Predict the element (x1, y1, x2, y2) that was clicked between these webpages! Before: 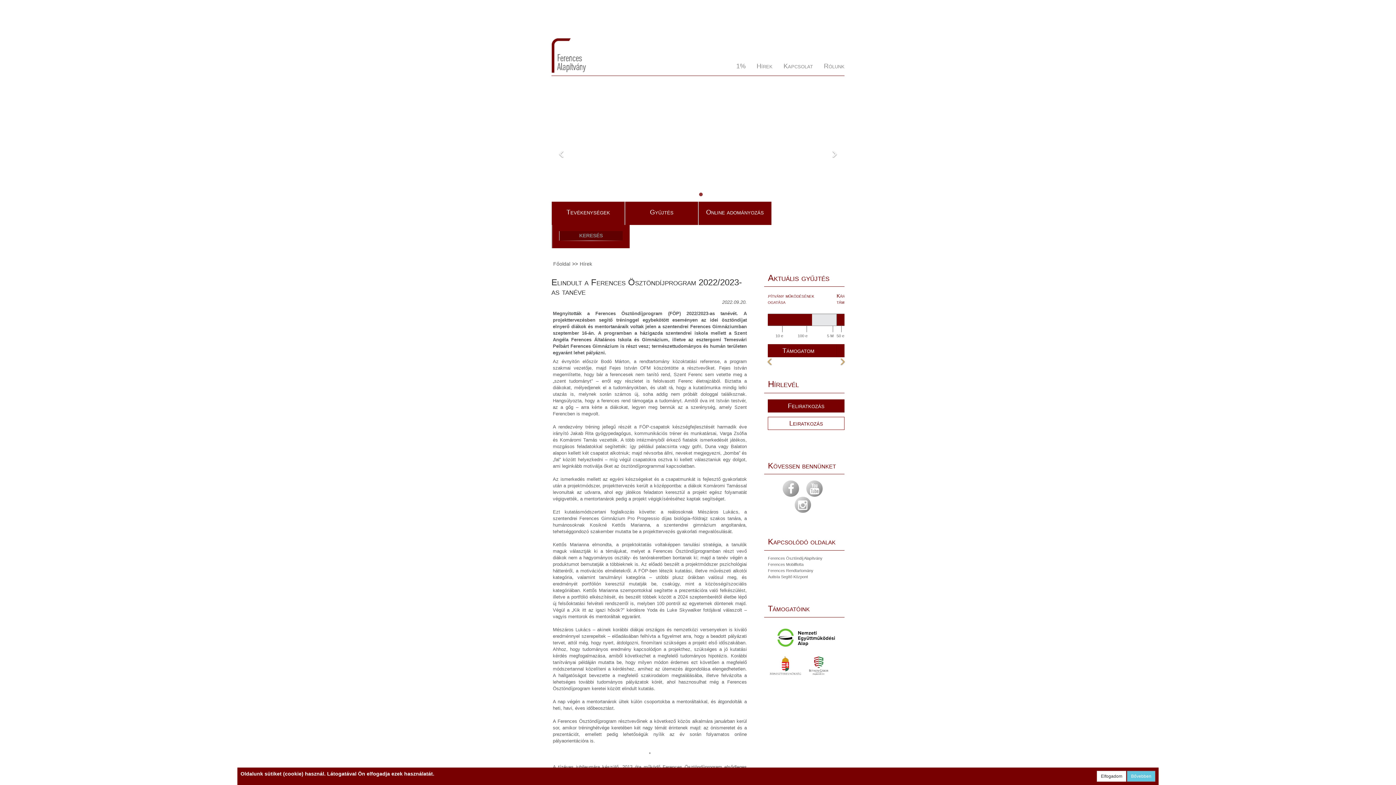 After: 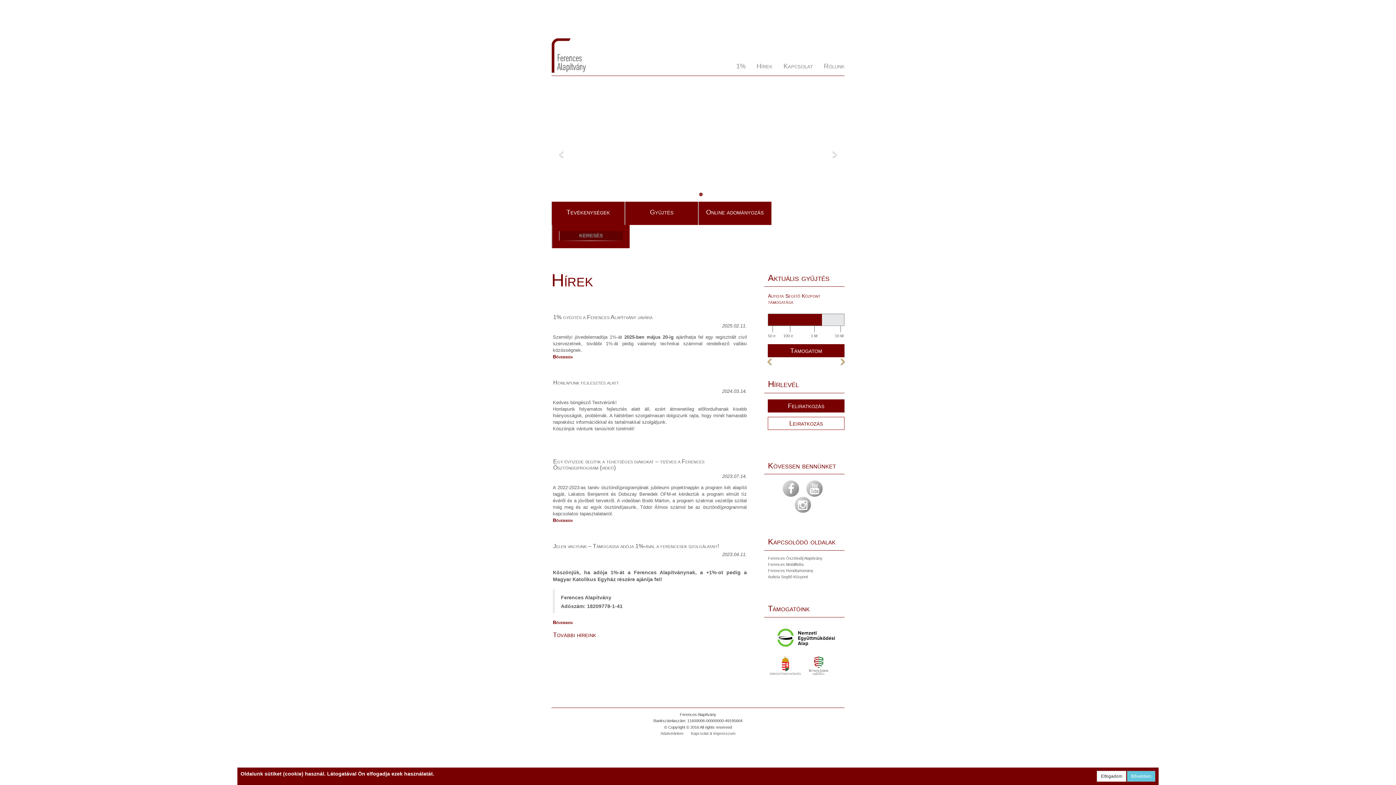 Action: label: Hírek bbox: (579, 261, 592, 267)